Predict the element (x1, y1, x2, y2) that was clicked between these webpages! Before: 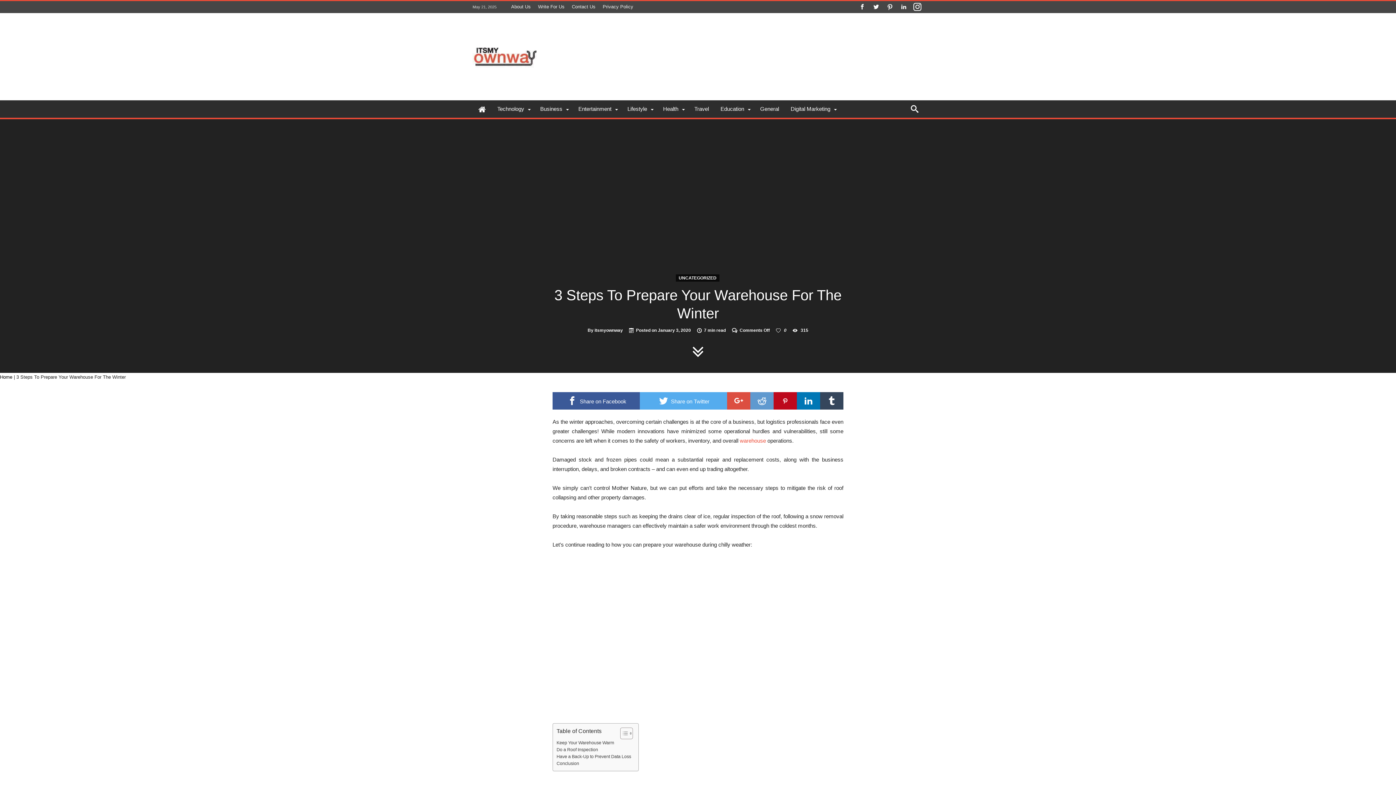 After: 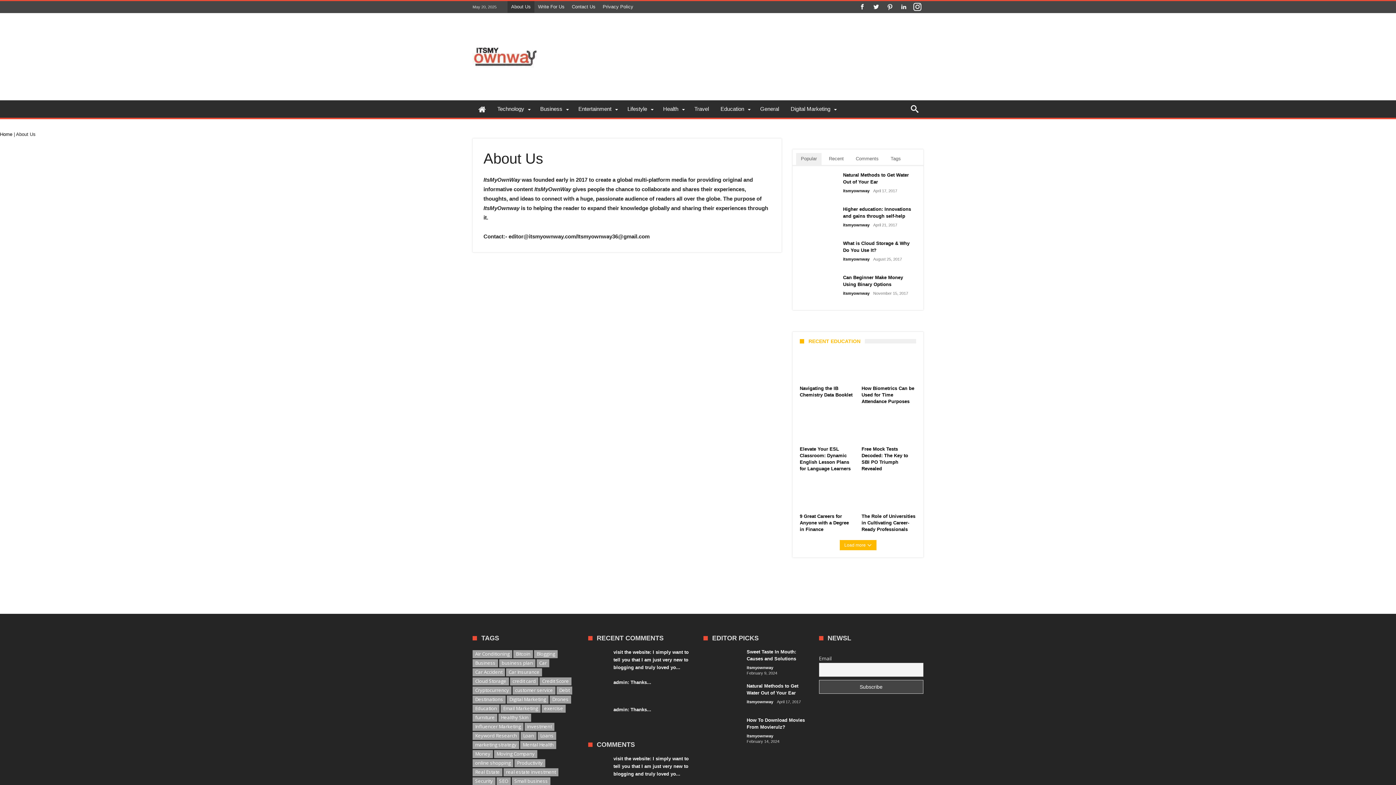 Action: label: About Us bbox: (507, 1, 534, 12)